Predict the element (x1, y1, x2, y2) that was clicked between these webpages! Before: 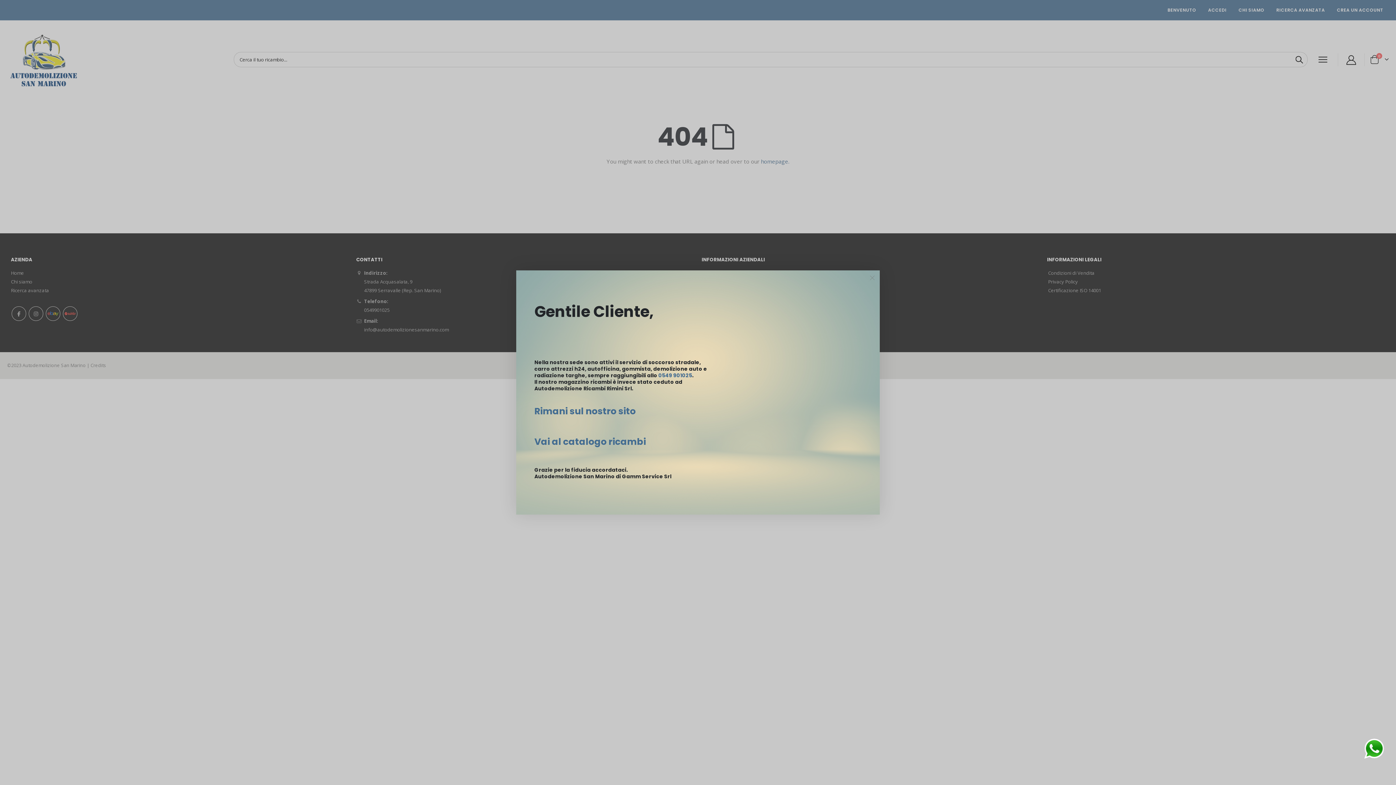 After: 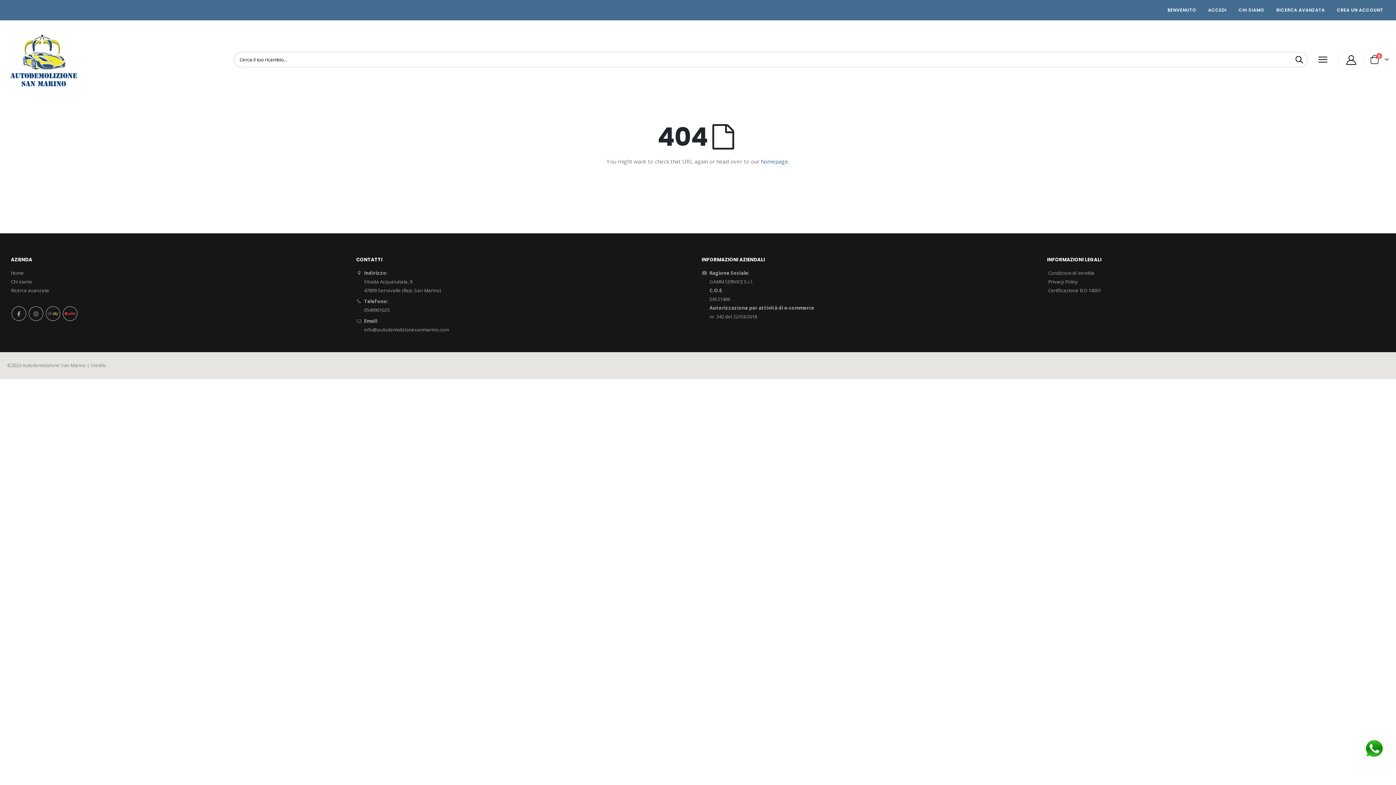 Action: bbox: (862, 267, 883, 288)